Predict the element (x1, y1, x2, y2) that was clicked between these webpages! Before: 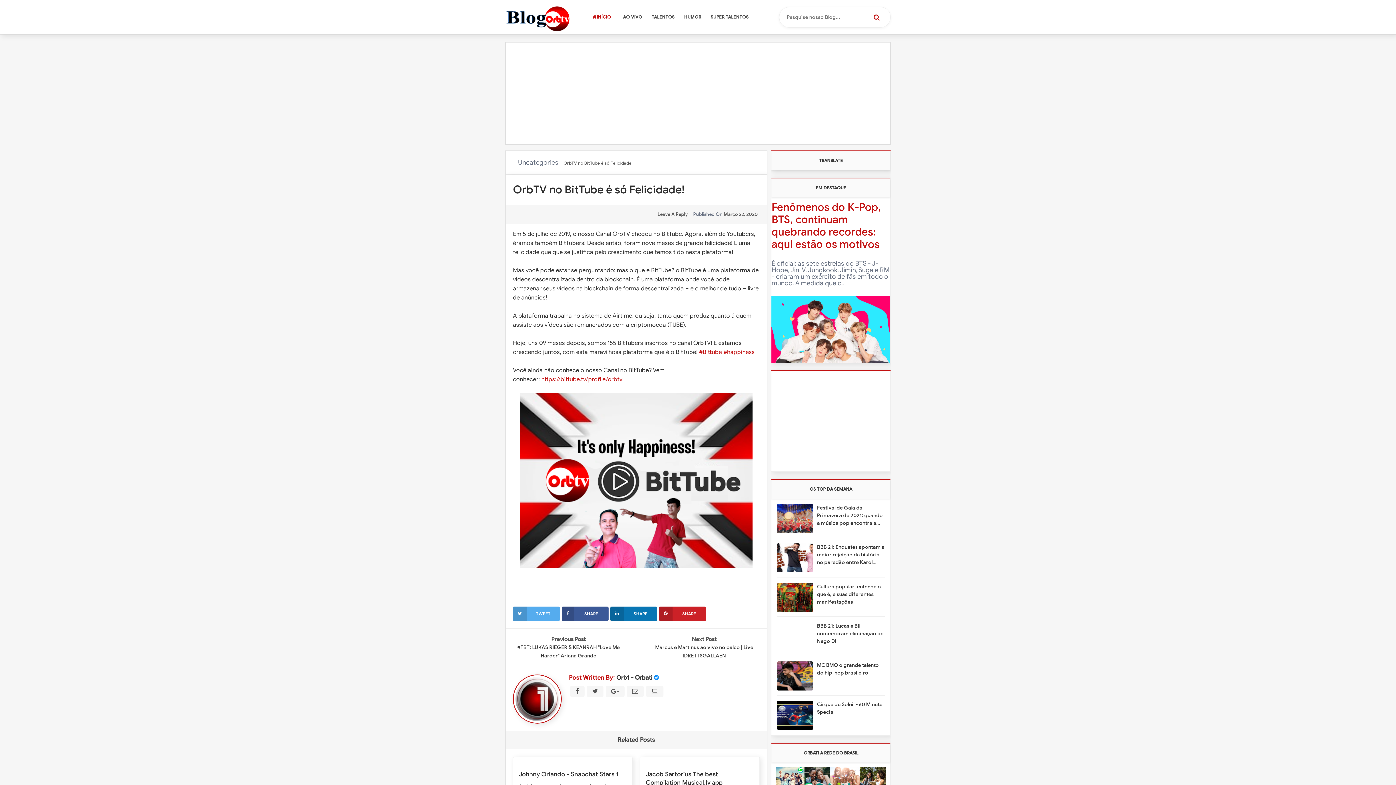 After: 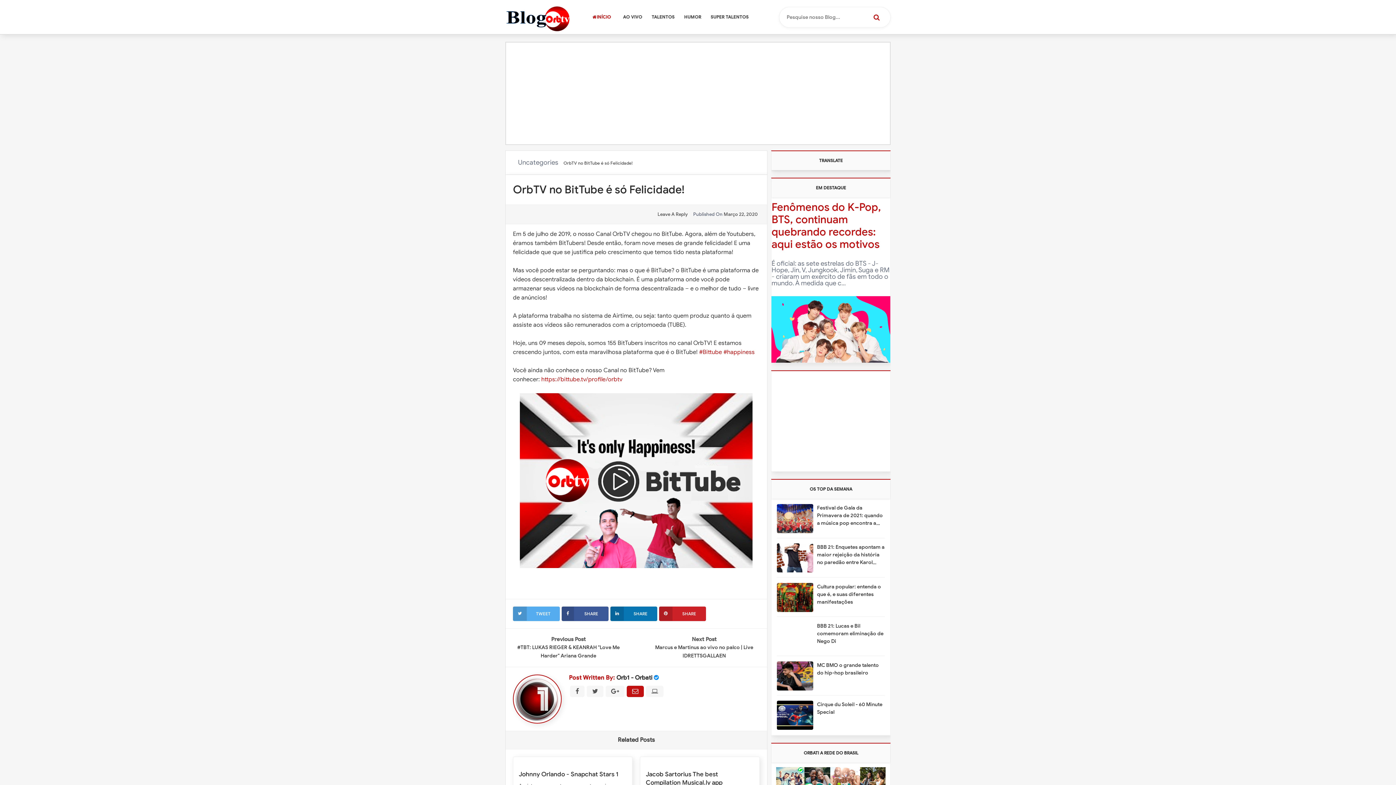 Action: bbox: (625, 687, 645, 695)